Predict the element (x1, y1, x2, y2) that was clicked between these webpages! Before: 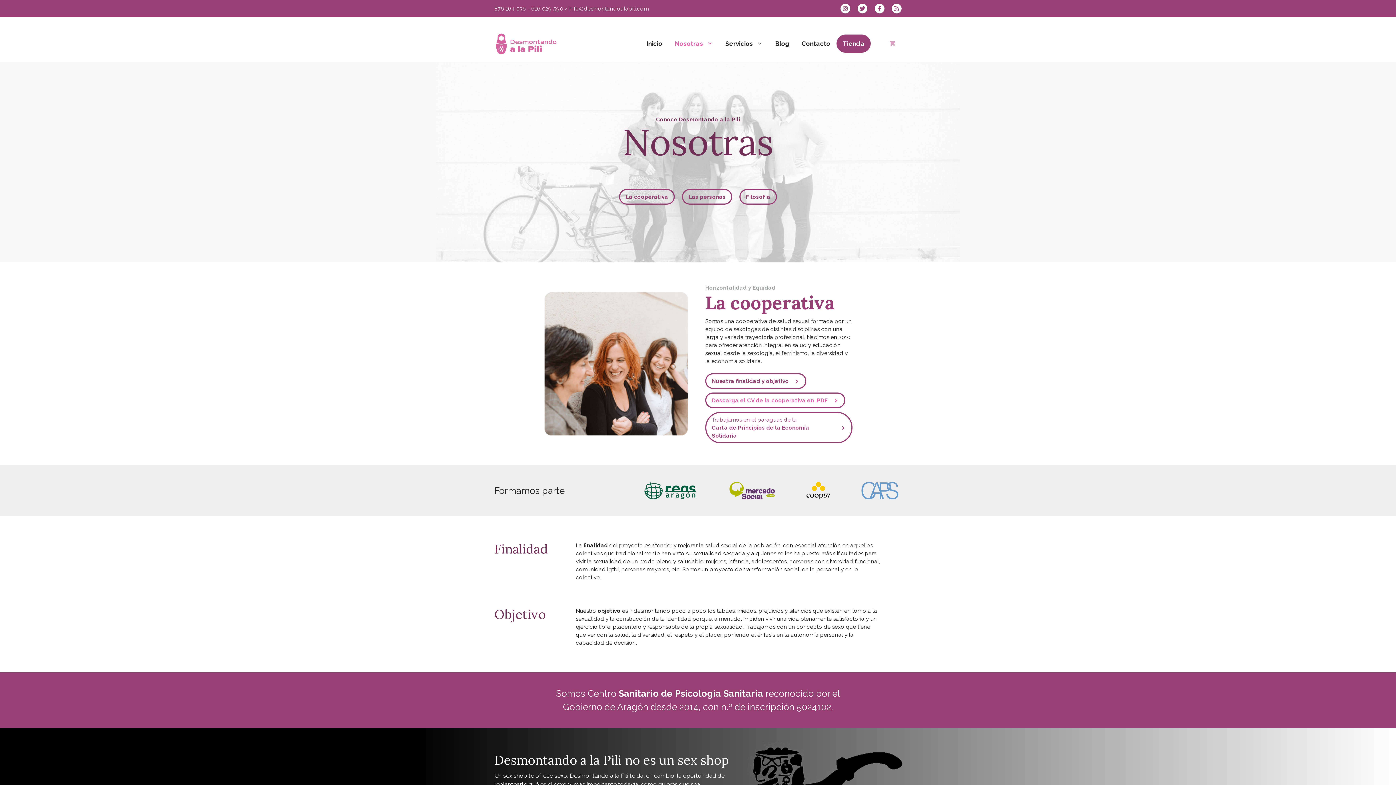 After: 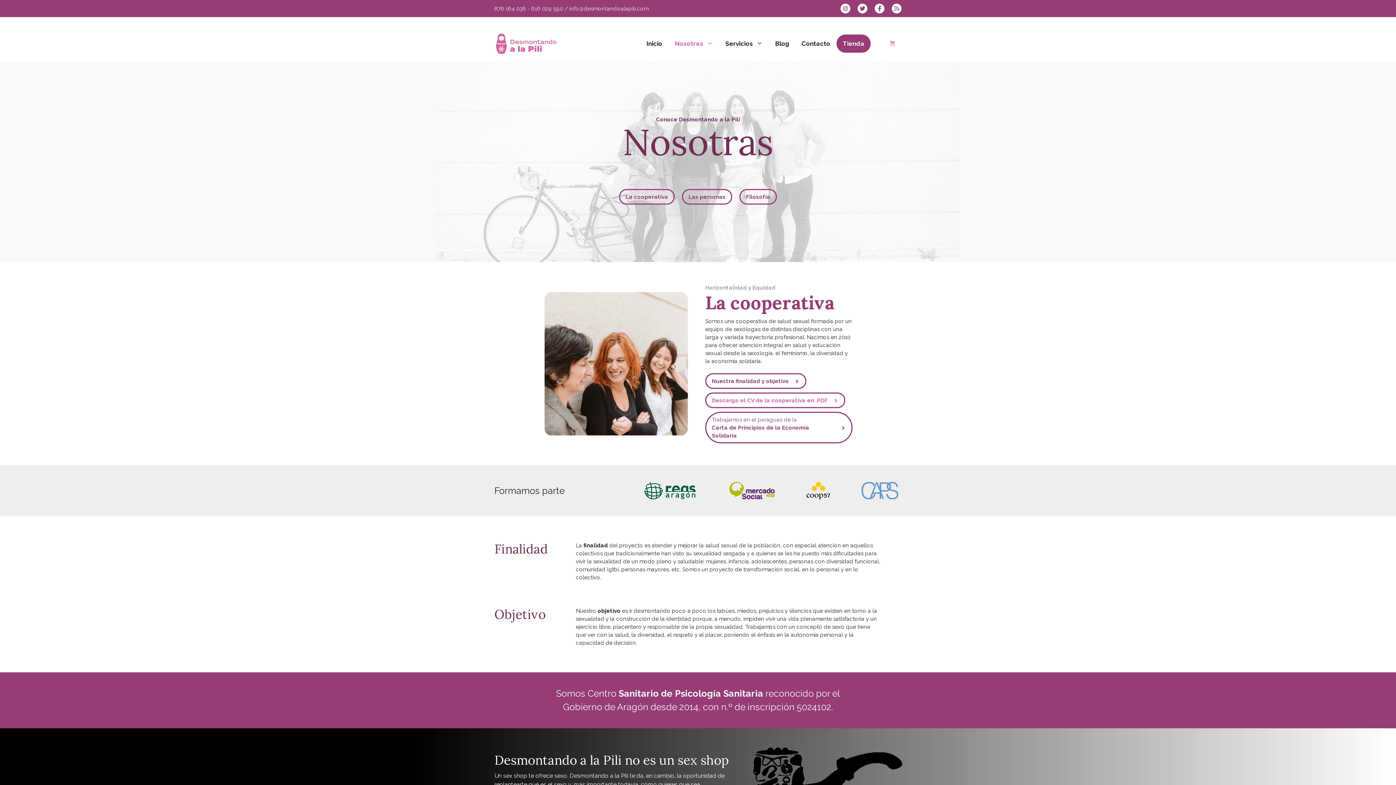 Action: bbox: (668, 34, 719, 52) label: Nosotras